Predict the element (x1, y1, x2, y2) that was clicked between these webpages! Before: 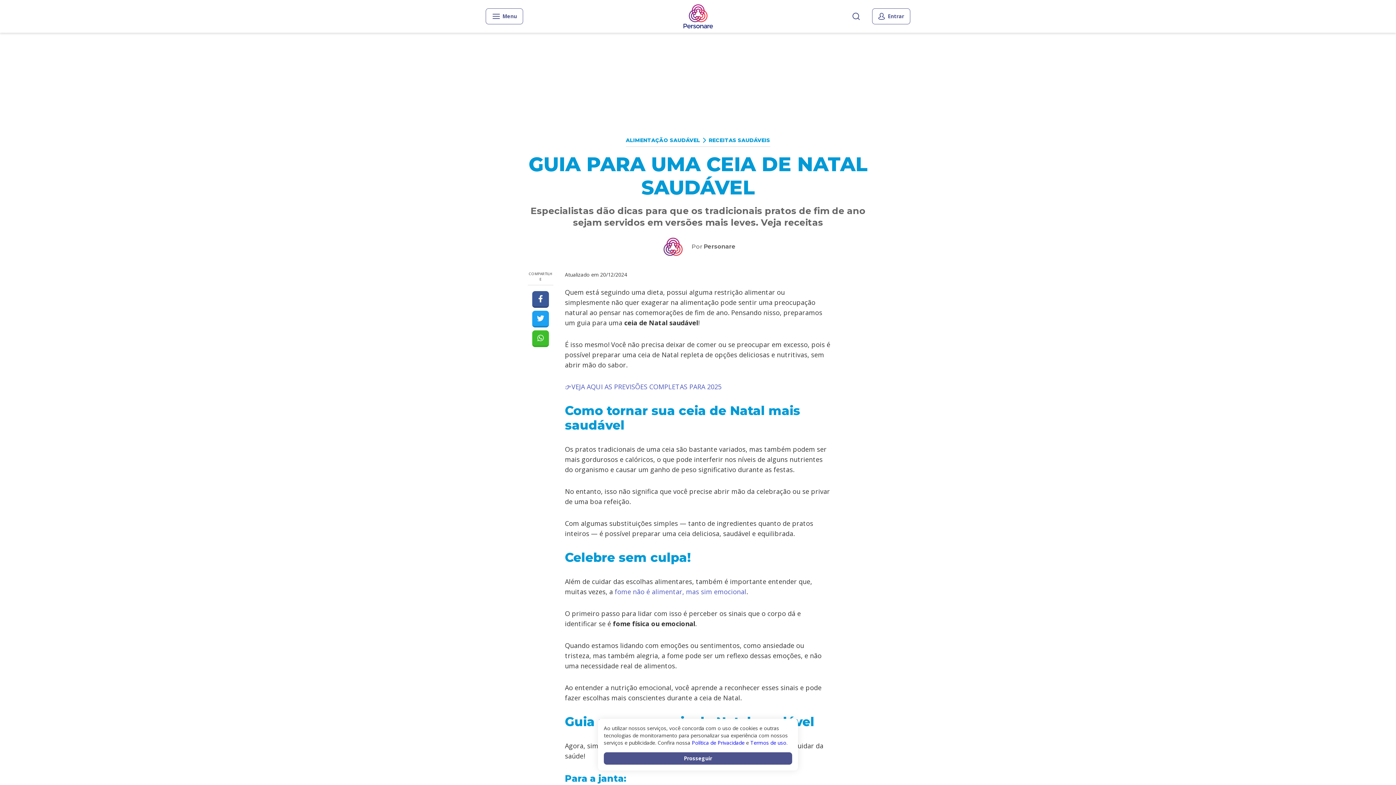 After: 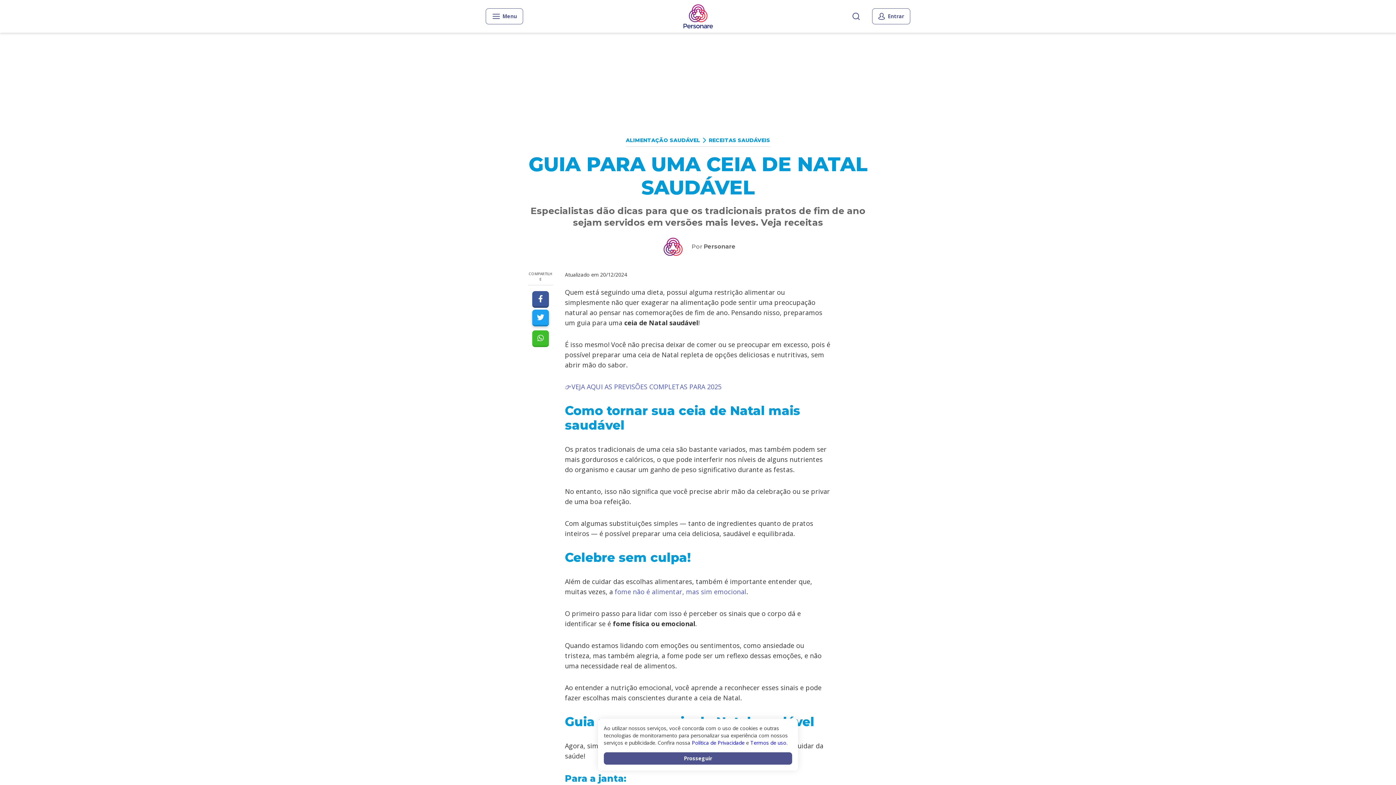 Action: bbox: (532, 310, 549, 327)